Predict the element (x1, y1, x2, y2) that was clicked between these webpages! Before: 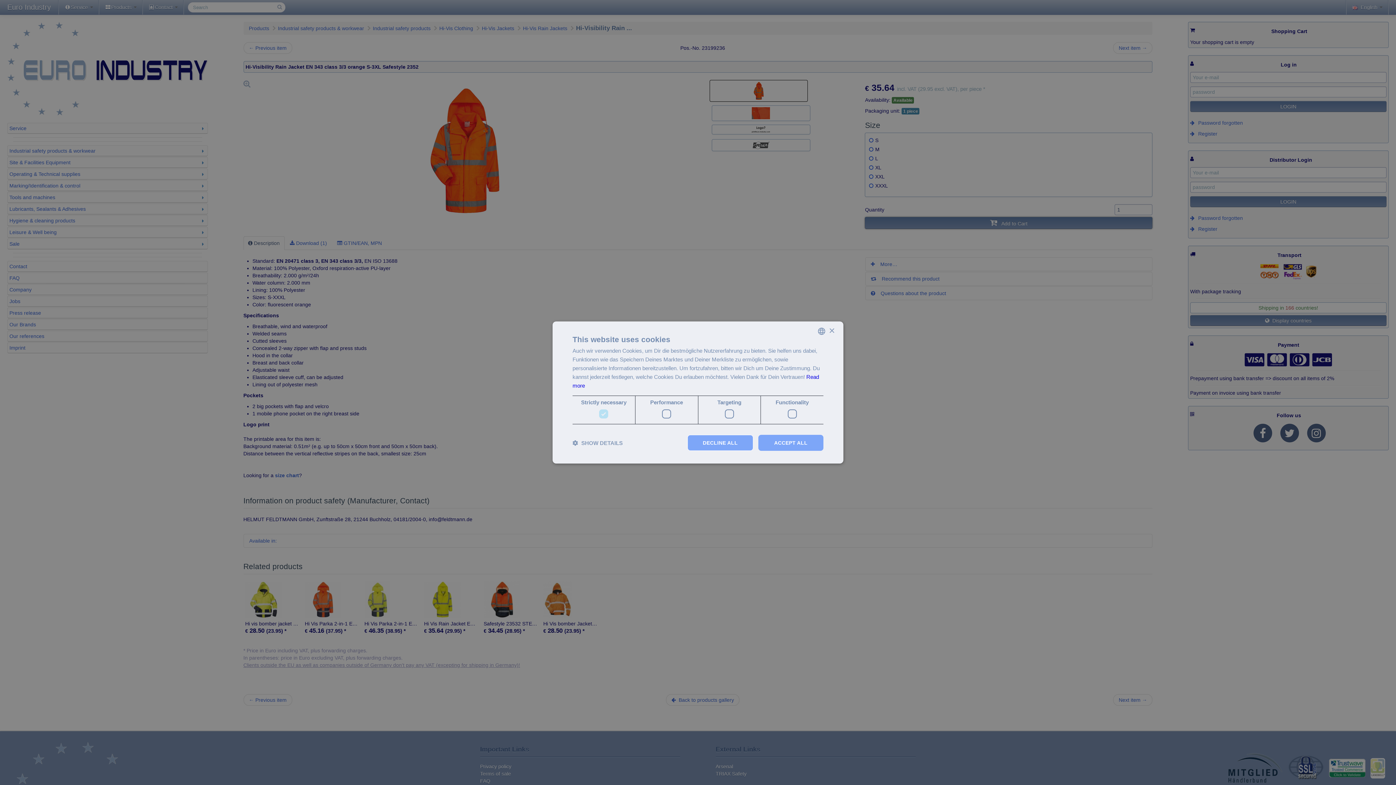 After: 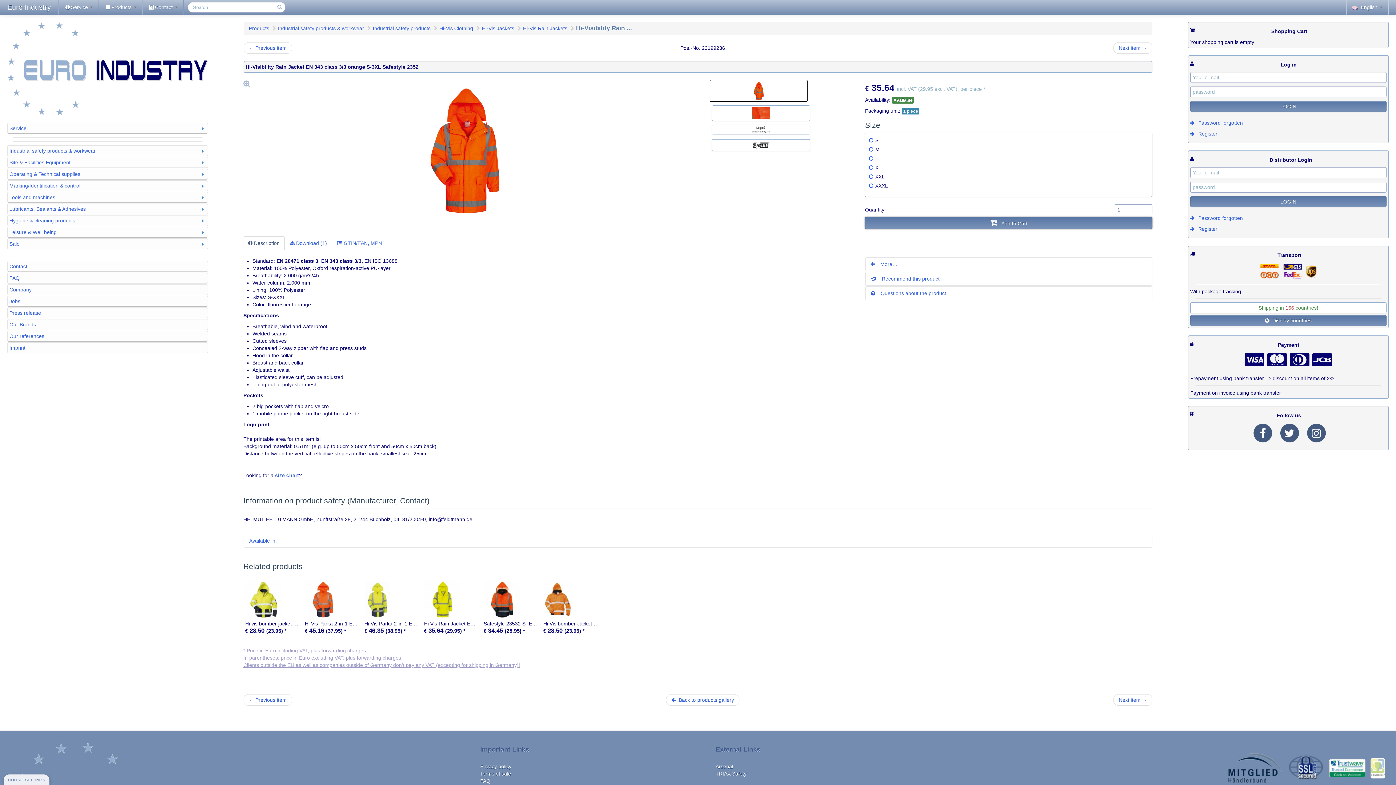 Action: bbox: (687, 435, 753, 451) label: DECLINE ALL